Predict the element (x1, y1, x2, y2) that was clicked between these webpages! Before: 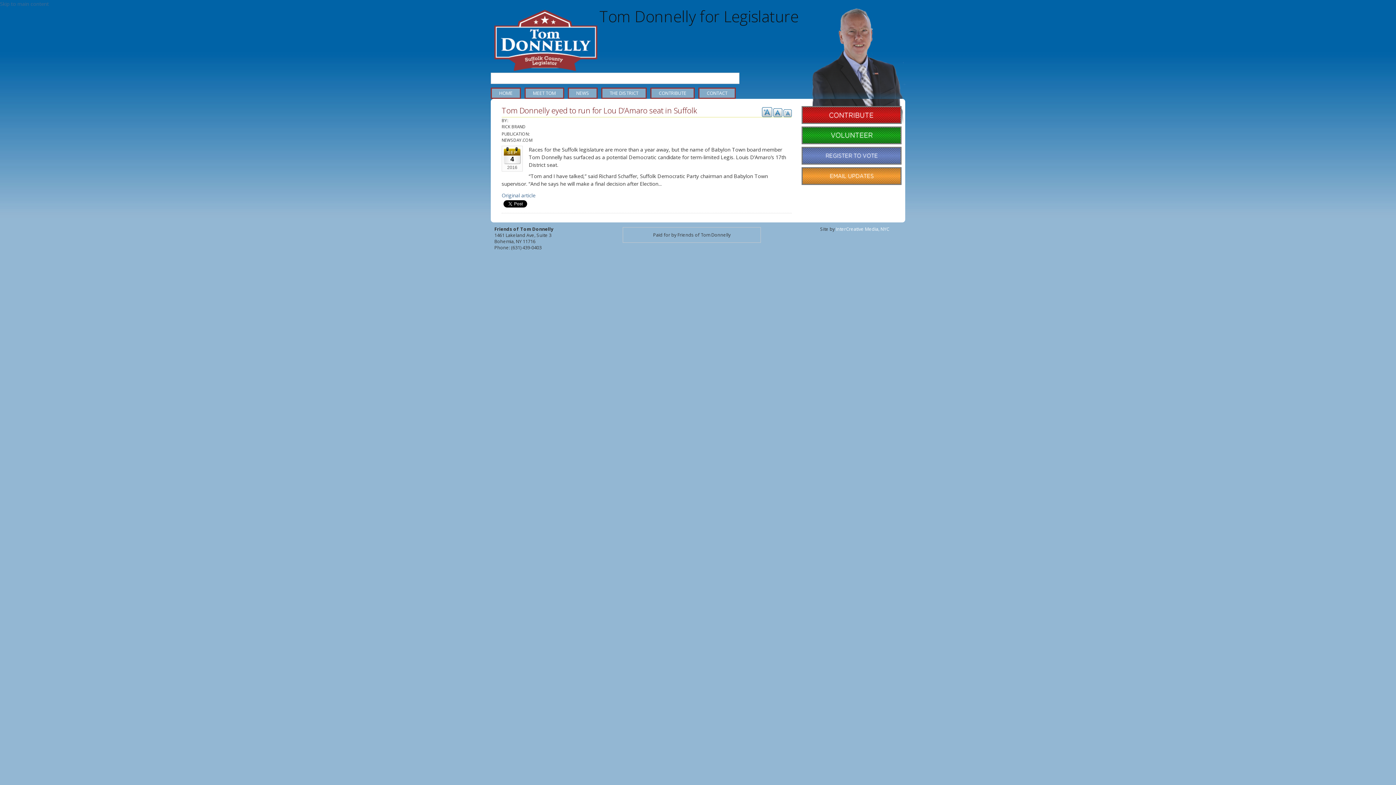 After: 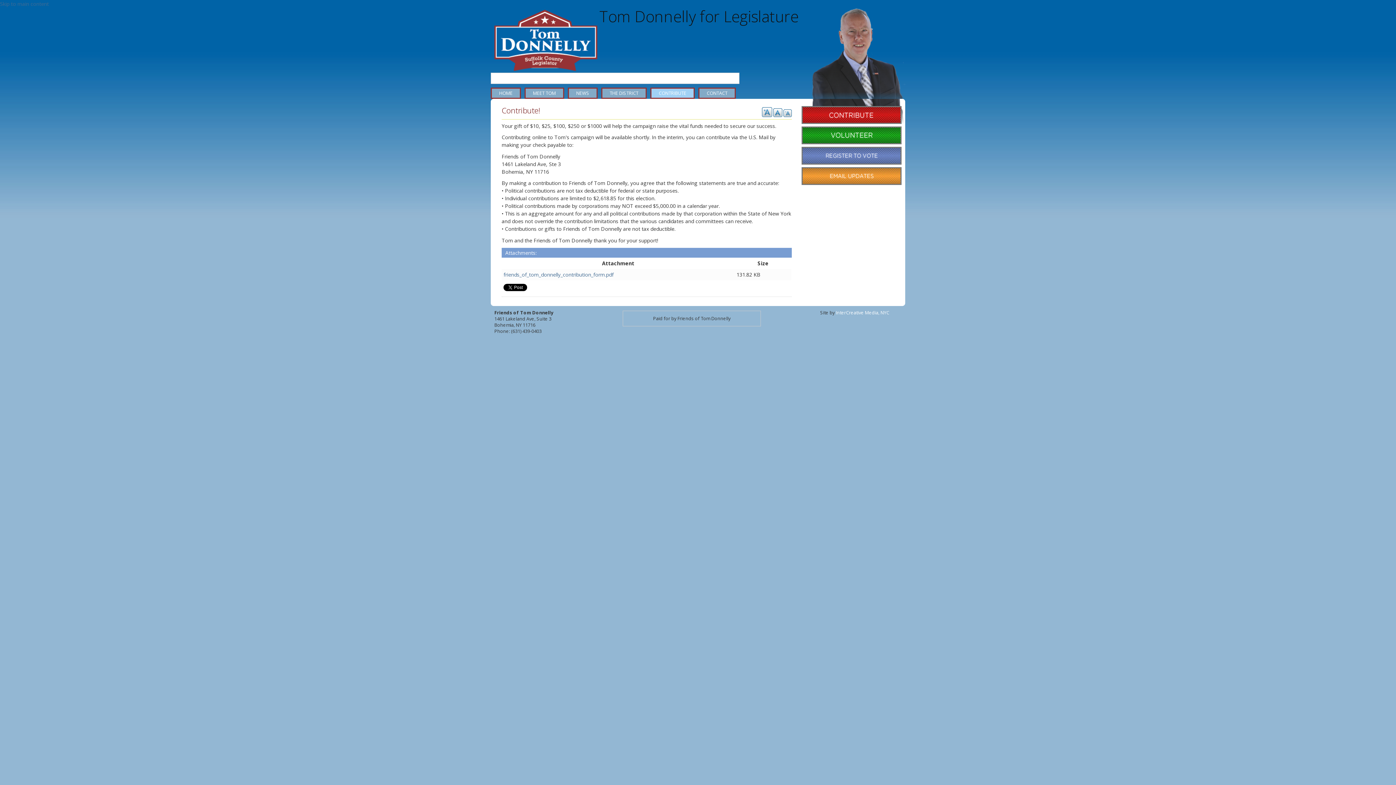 Action: bbox: (802, 107, 900, 123)